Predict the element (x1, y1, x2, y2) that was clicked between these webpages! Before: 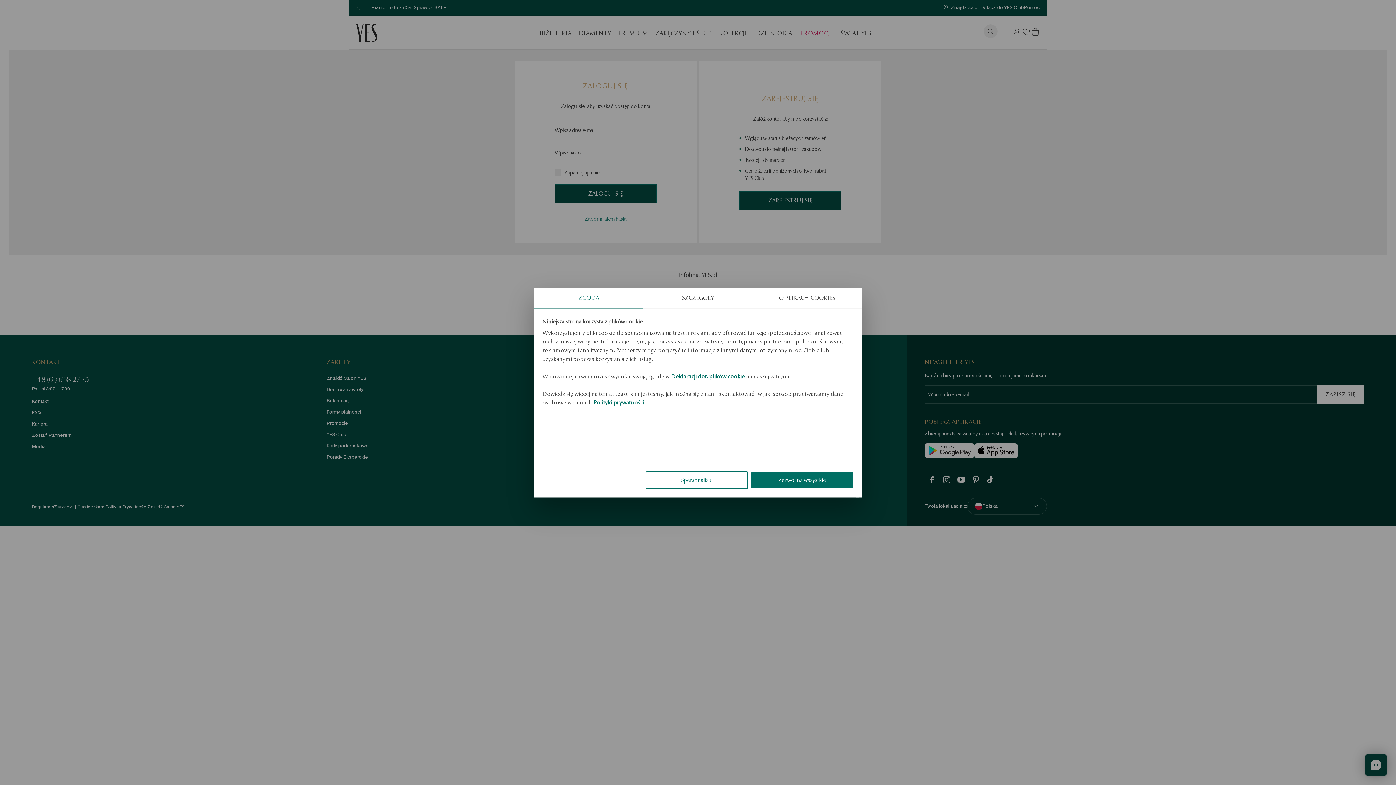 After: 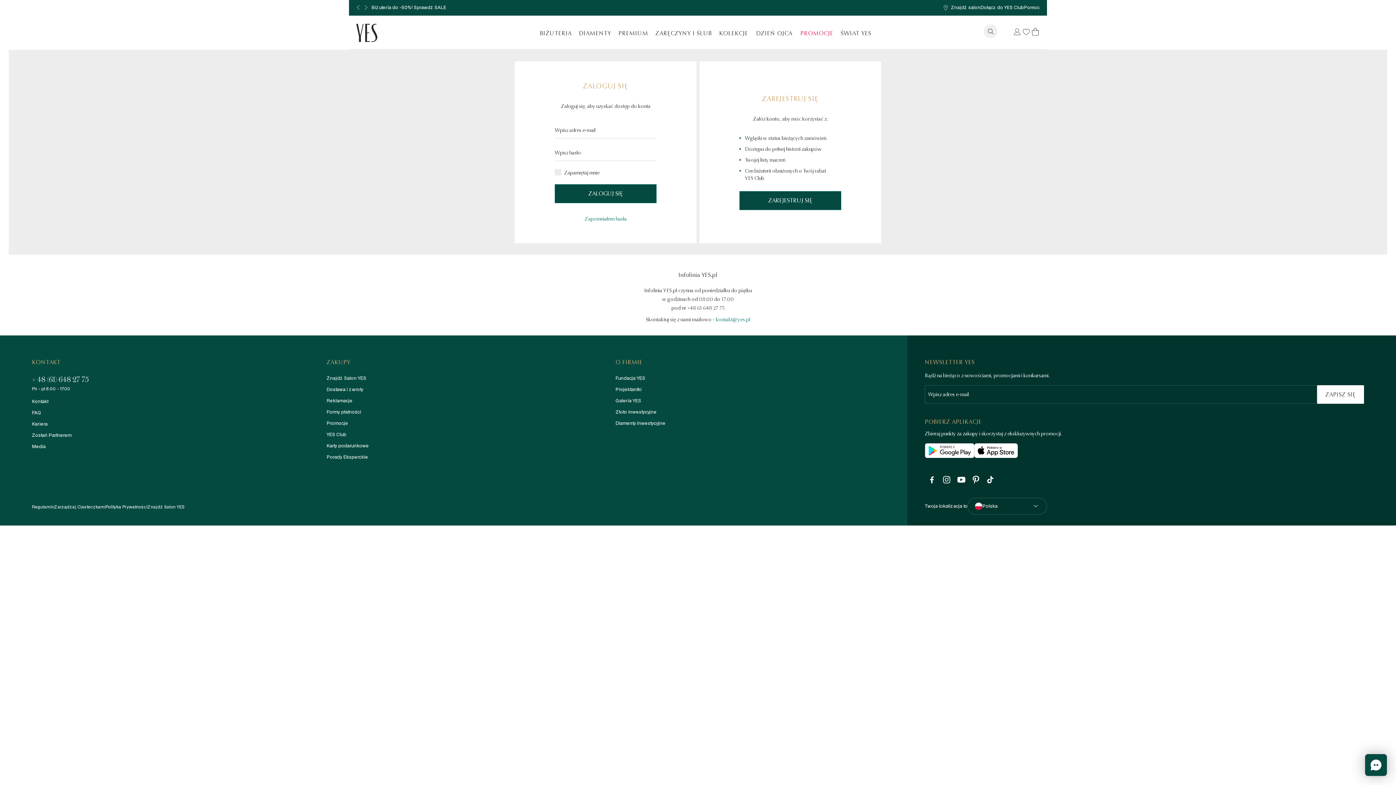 Action: label: Zezwól na wszystkie bbox: (751, 471, 853, 489)